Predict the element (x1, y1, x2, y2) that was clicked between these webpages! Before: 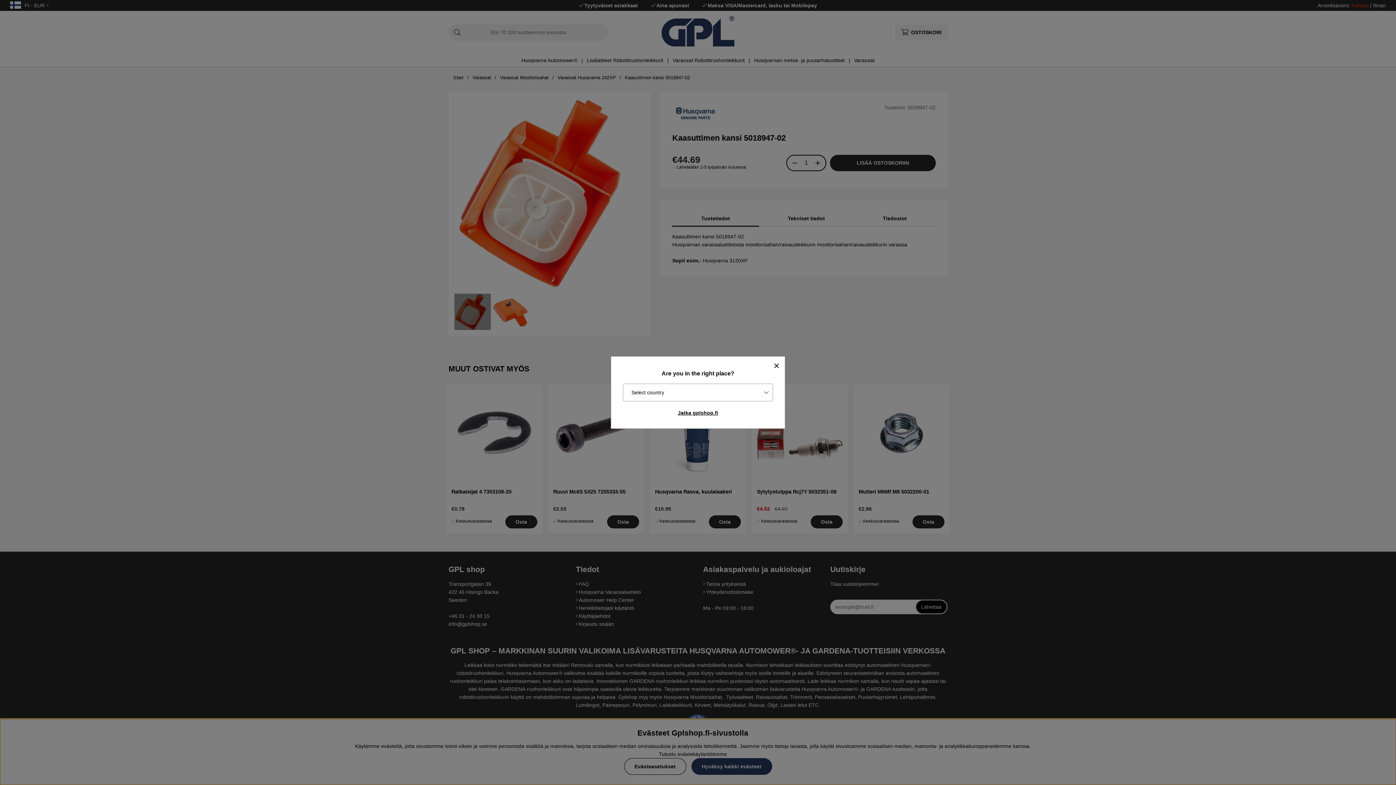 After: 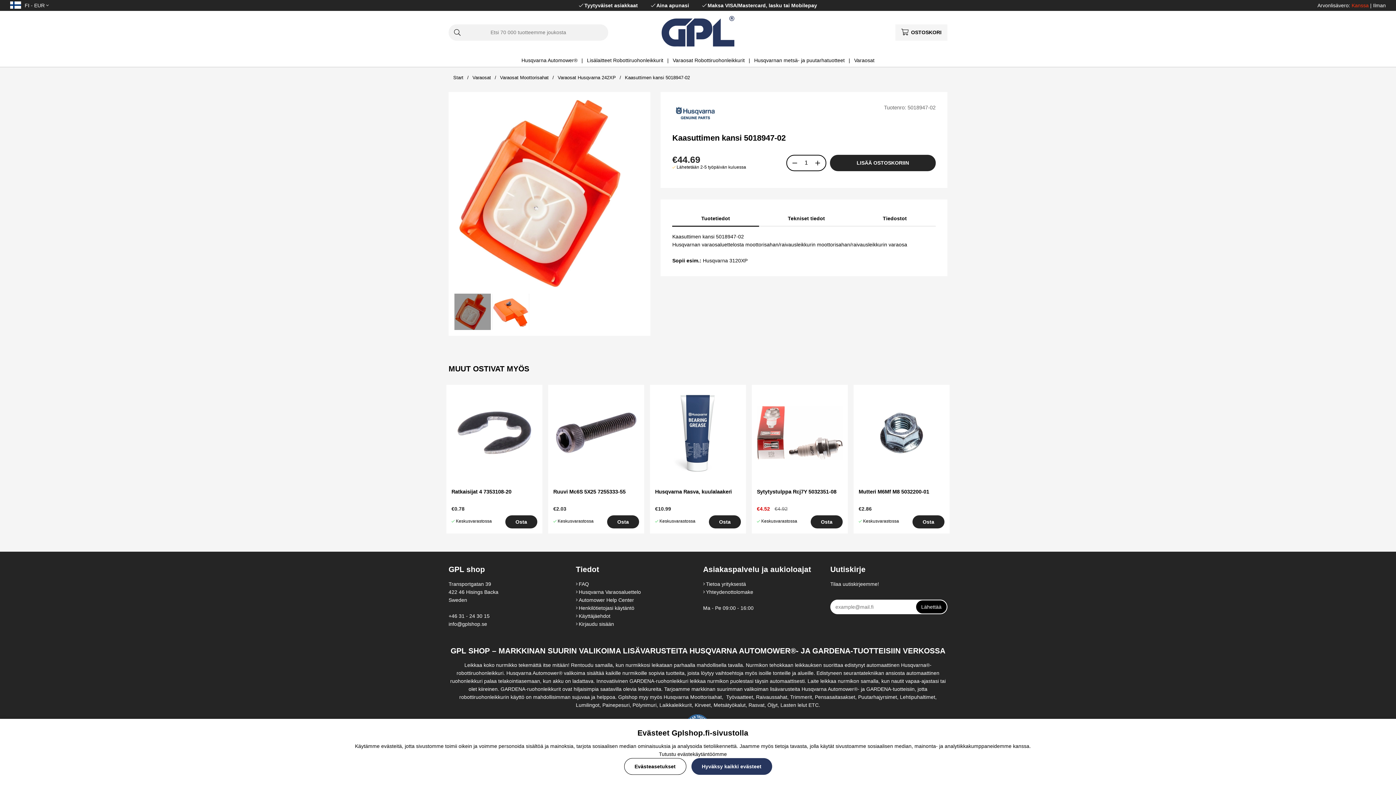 Action: bbox: (617, 407, 779, 418) label: Jatka gplshop.fi